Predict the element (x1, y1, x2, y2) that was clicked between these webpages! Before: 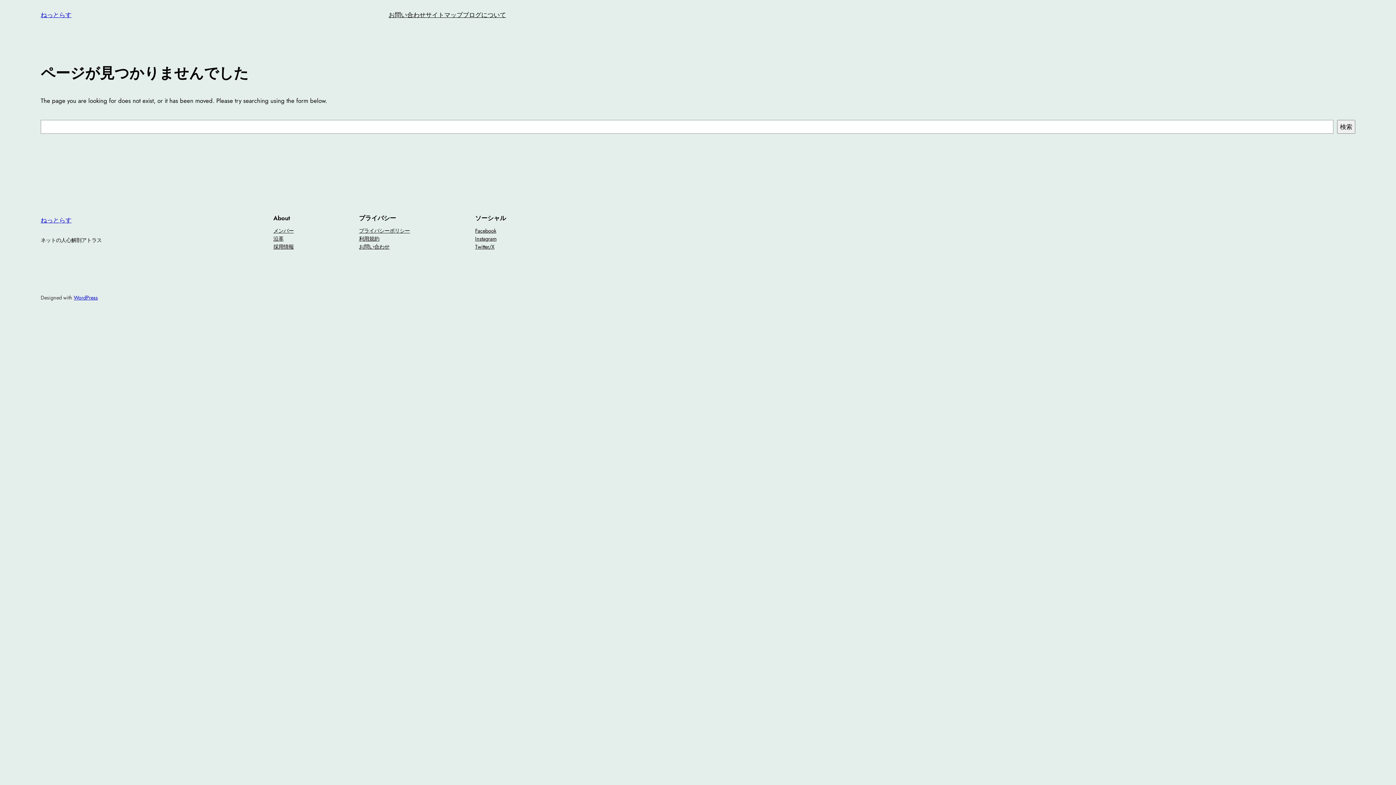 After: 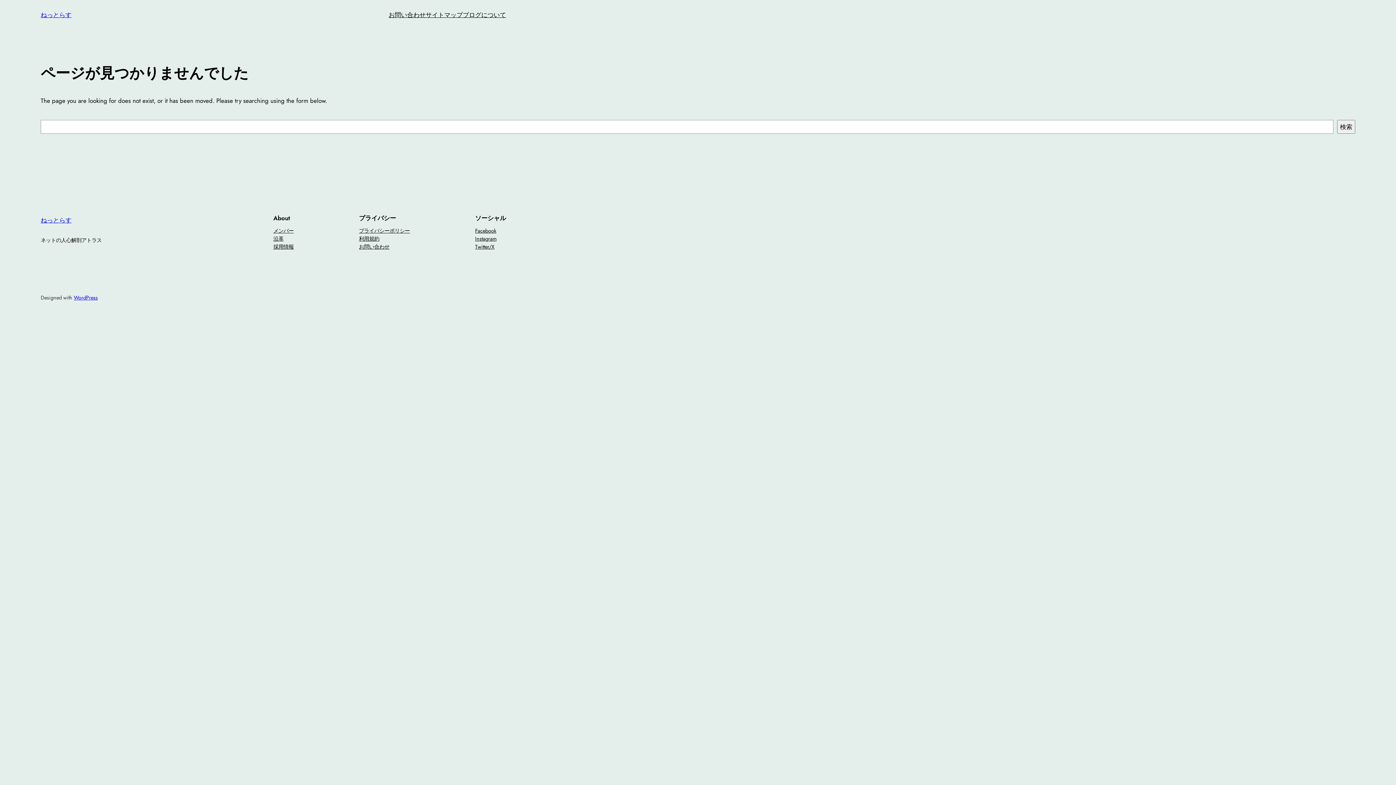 Action: label: 利用規約 bbox: (359, 234, 379, 242)